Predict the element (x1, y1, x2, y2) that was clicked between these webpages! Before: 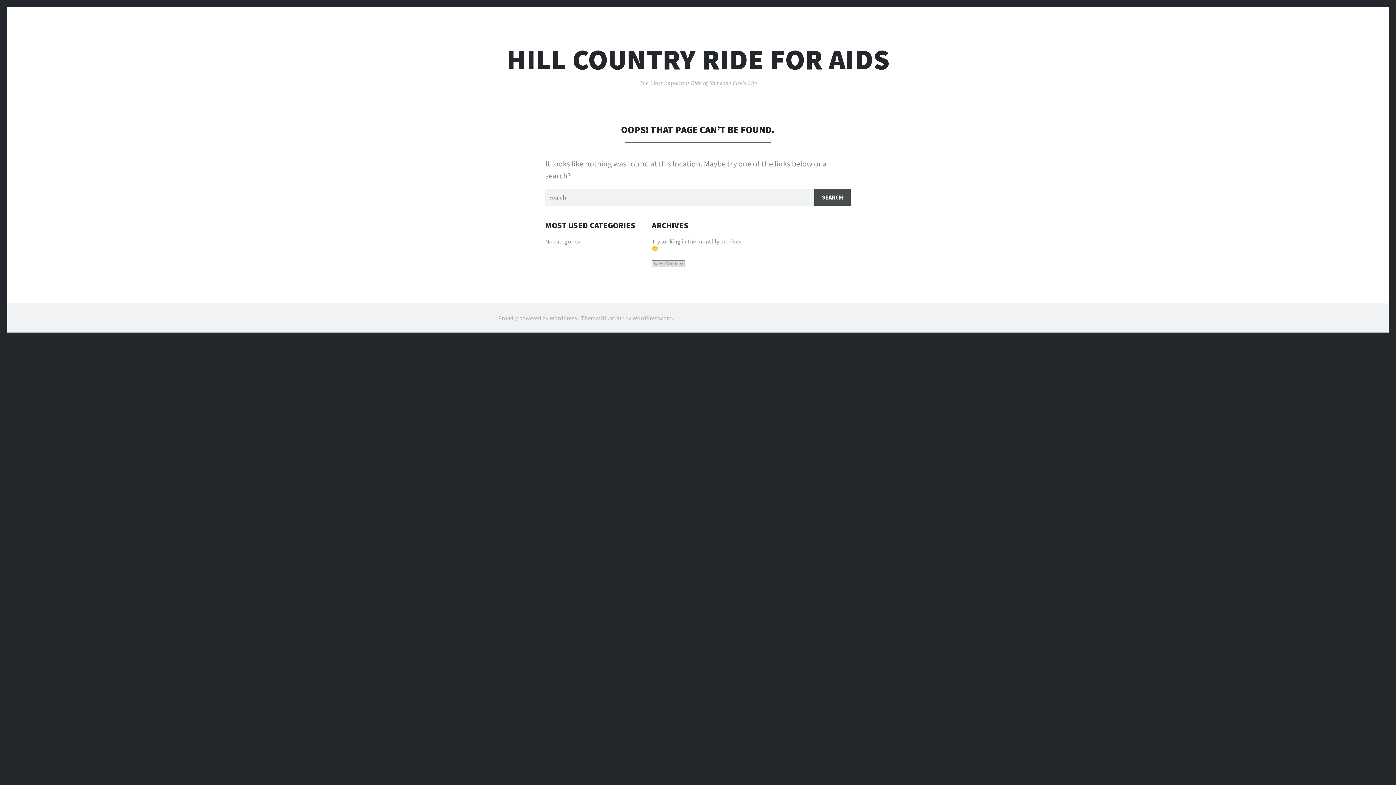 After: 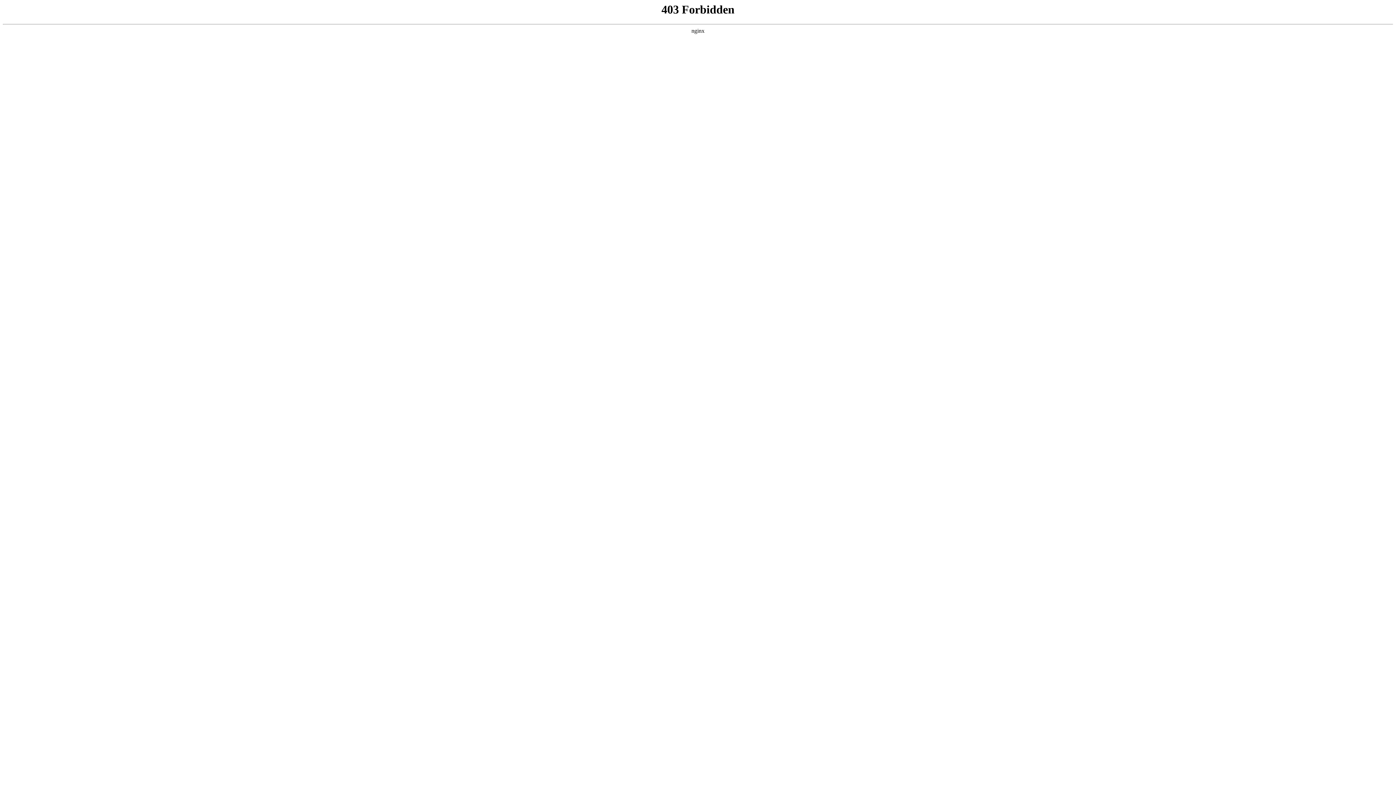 Action: label: Proudly powered by WordPress bbox: (498, 314, 577, 321)